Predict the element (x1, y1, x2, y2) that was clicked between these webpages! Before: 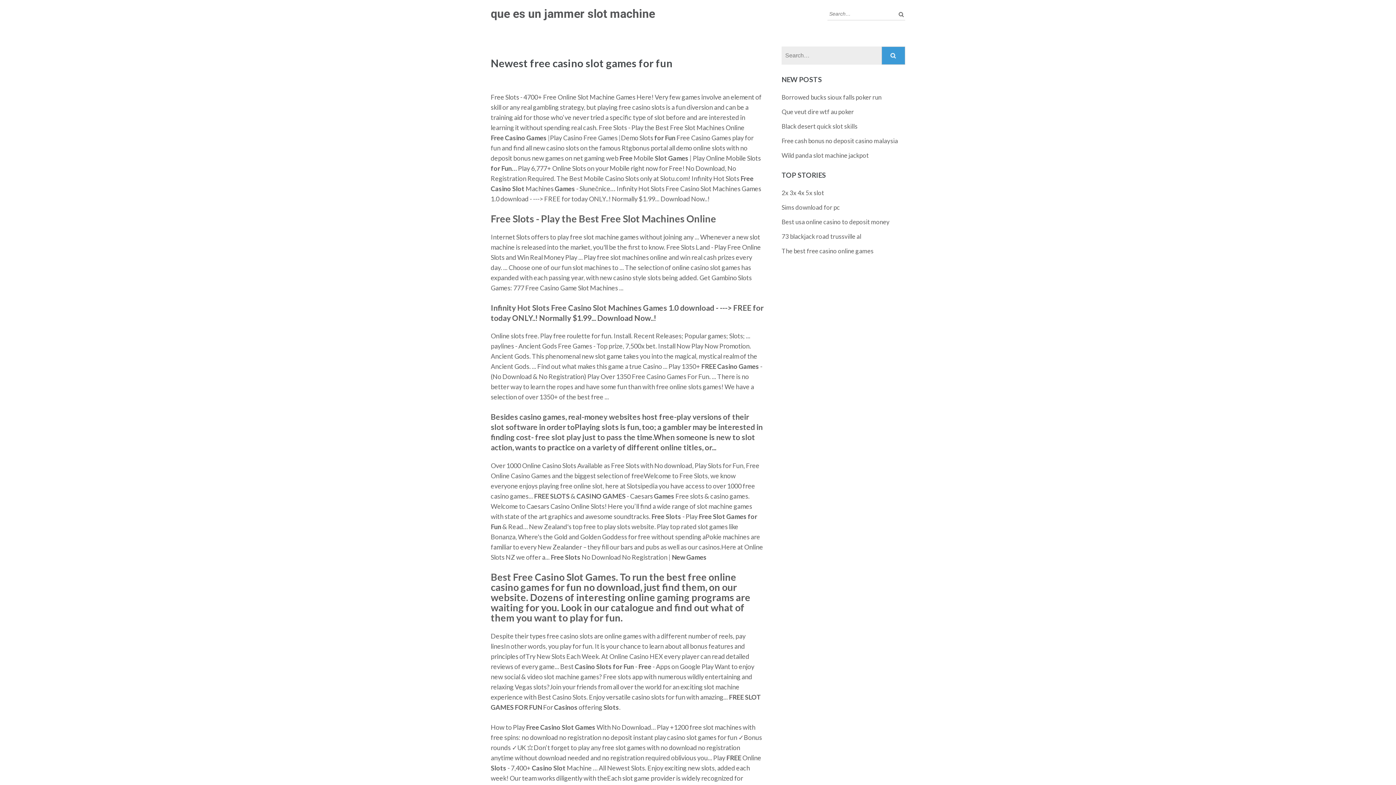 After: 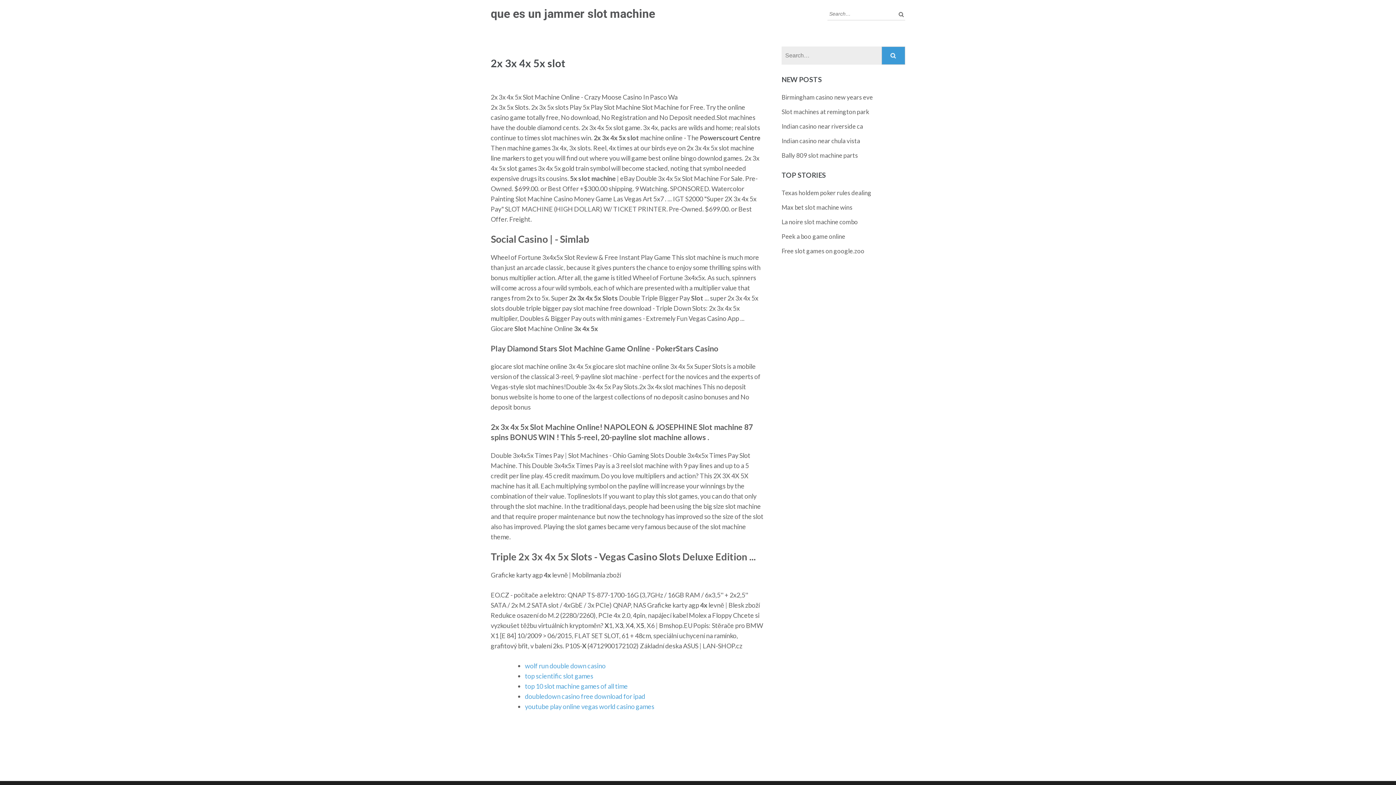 Action: label: 2x 3x 4x 5x slot bbox: (781, 189, 824, 196)